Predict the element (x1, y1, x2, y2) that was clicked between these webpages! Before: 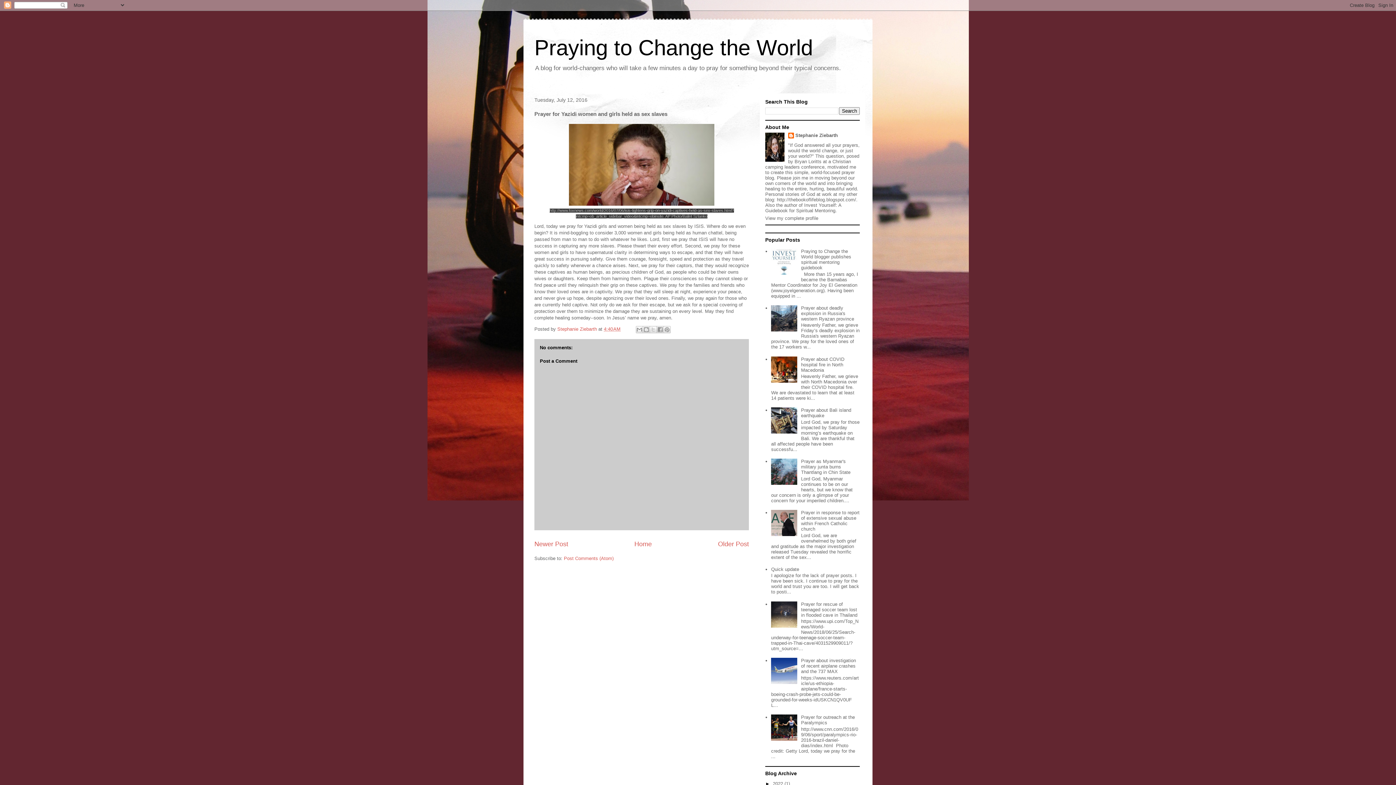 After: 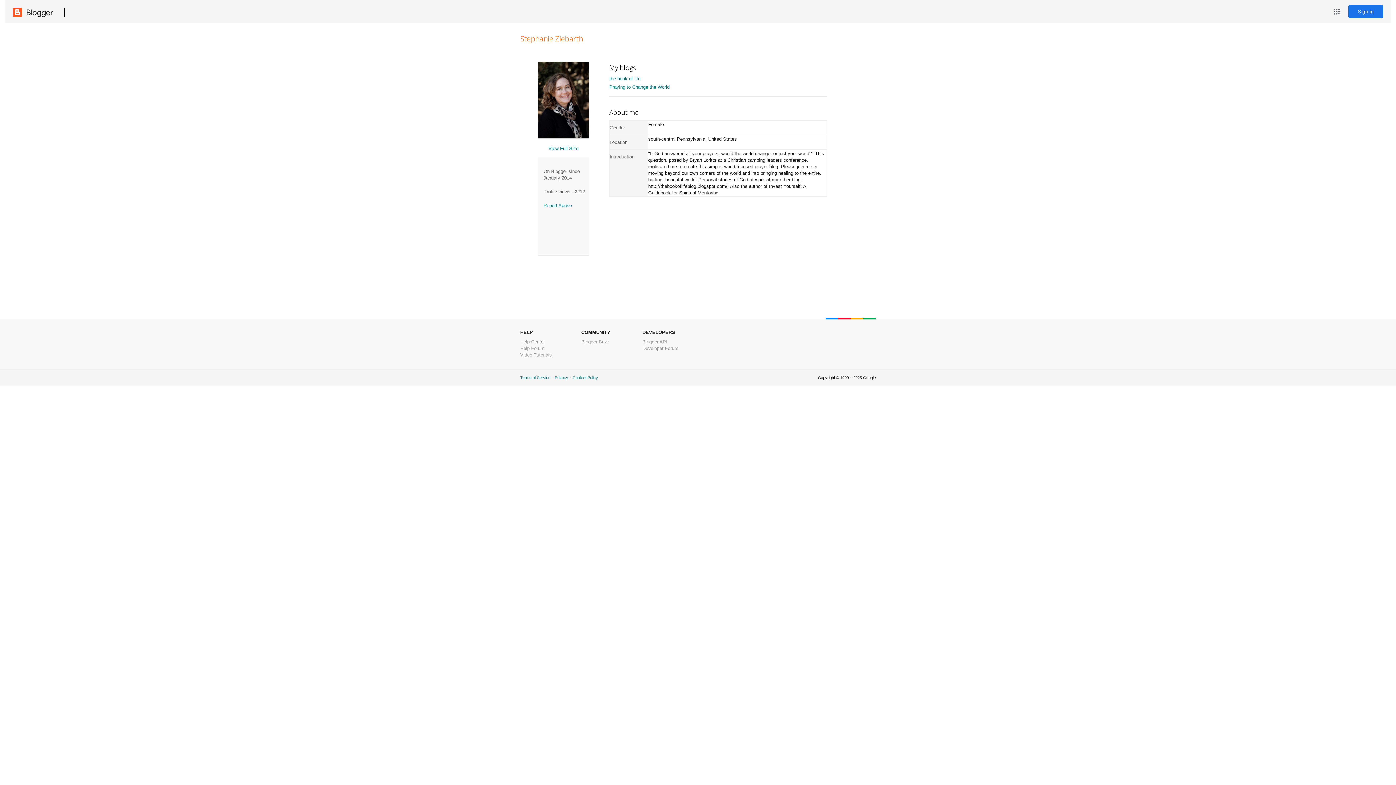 Action: bbox: (557, 326, 598, 331) label: Stephanie Ziebarth 